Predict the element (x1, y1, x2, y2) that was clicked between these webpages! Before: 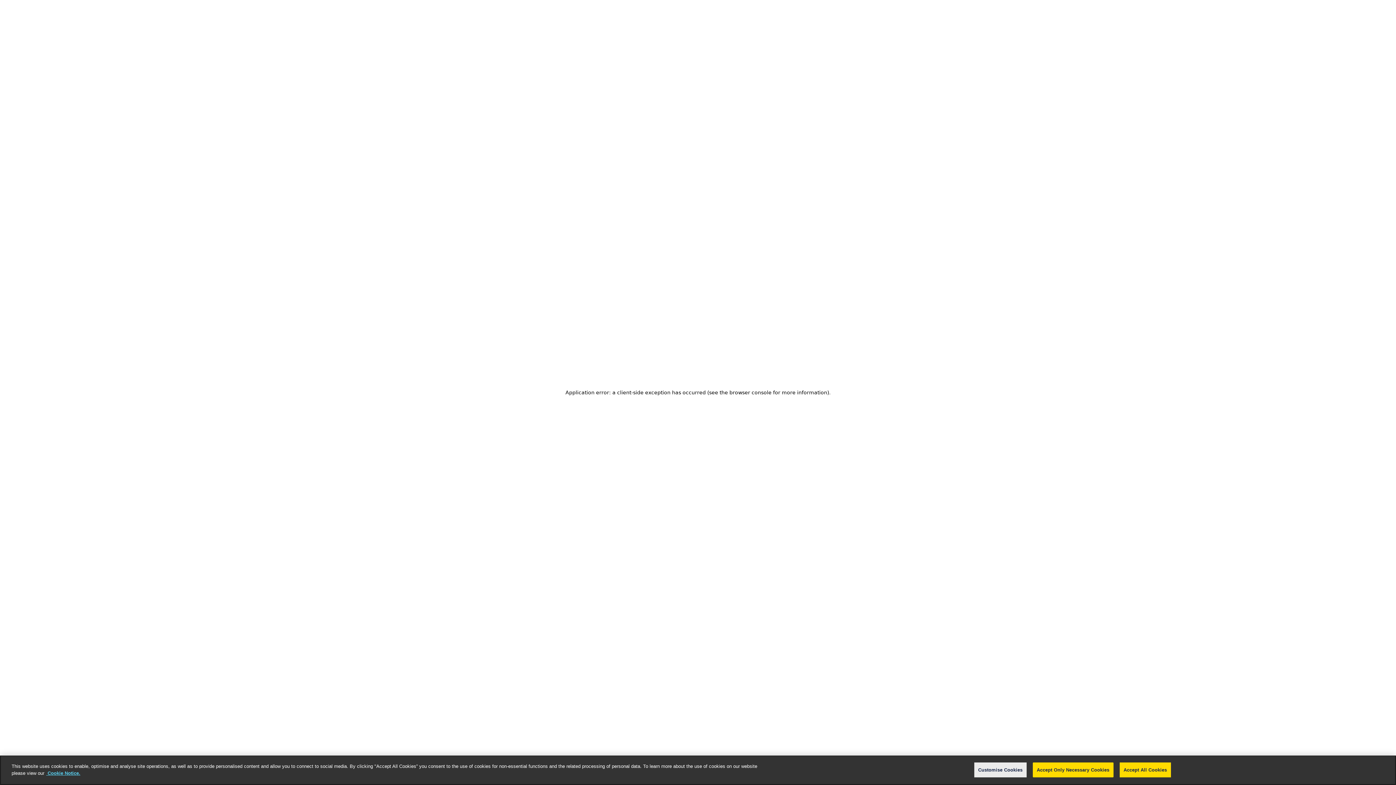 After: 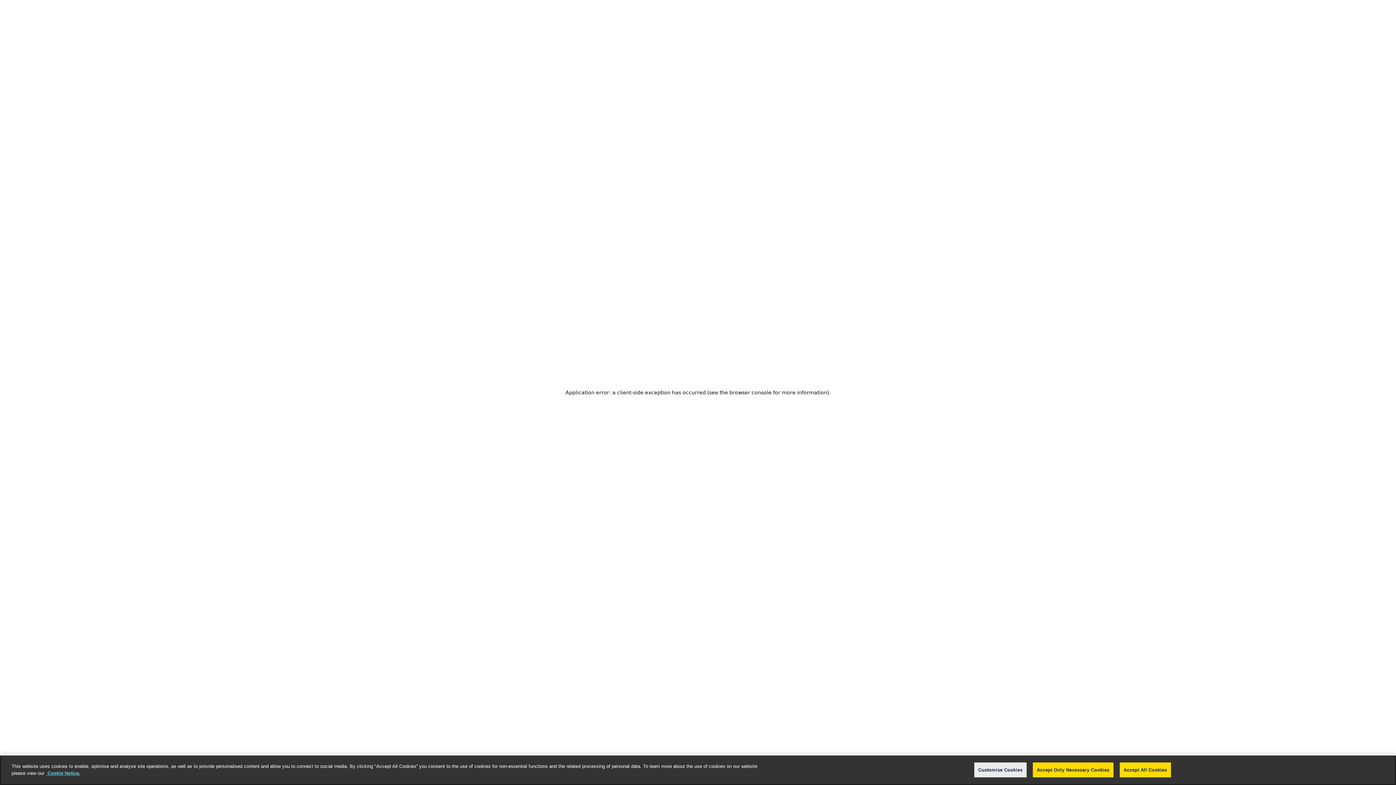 Action: bbox: (46, 770, 80, 776) label: More information about your privacy, opens in a new tab